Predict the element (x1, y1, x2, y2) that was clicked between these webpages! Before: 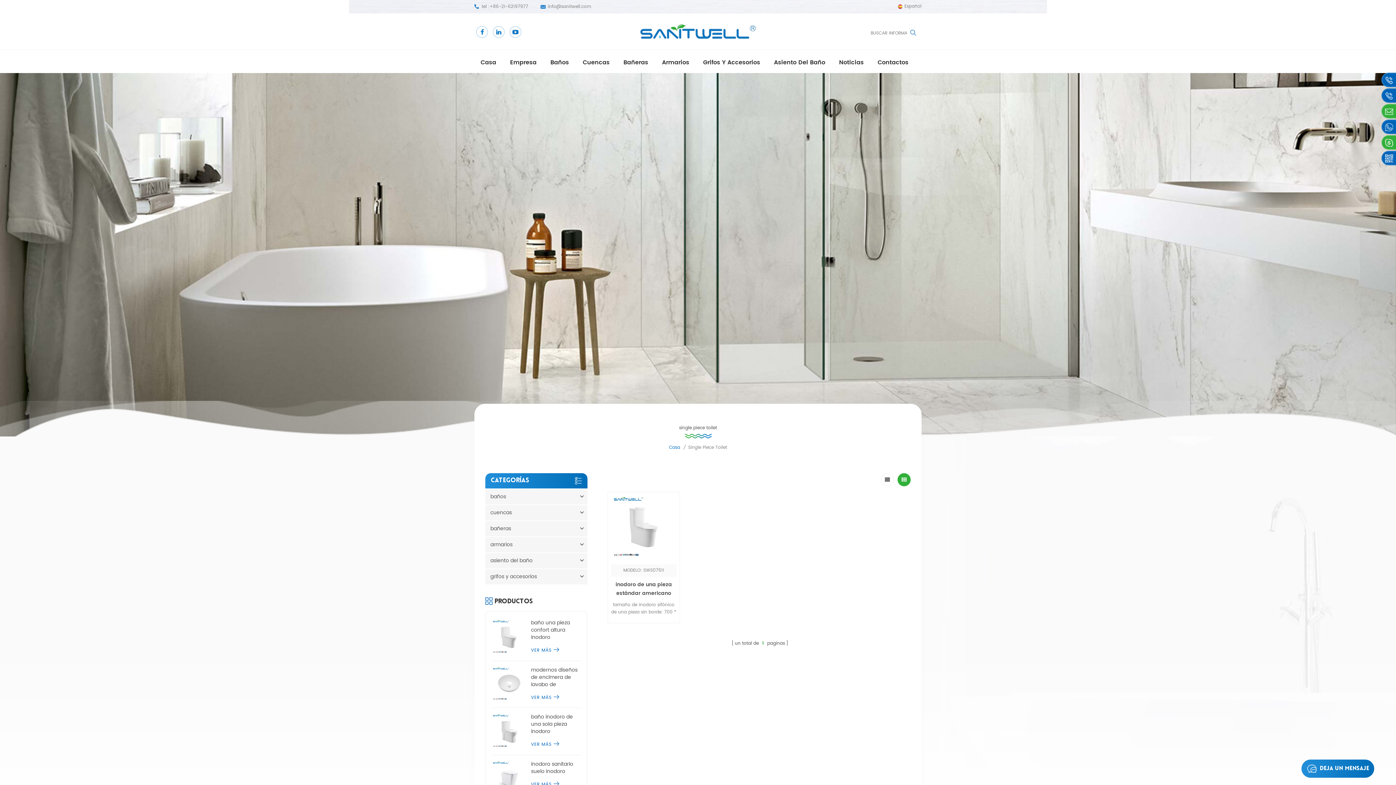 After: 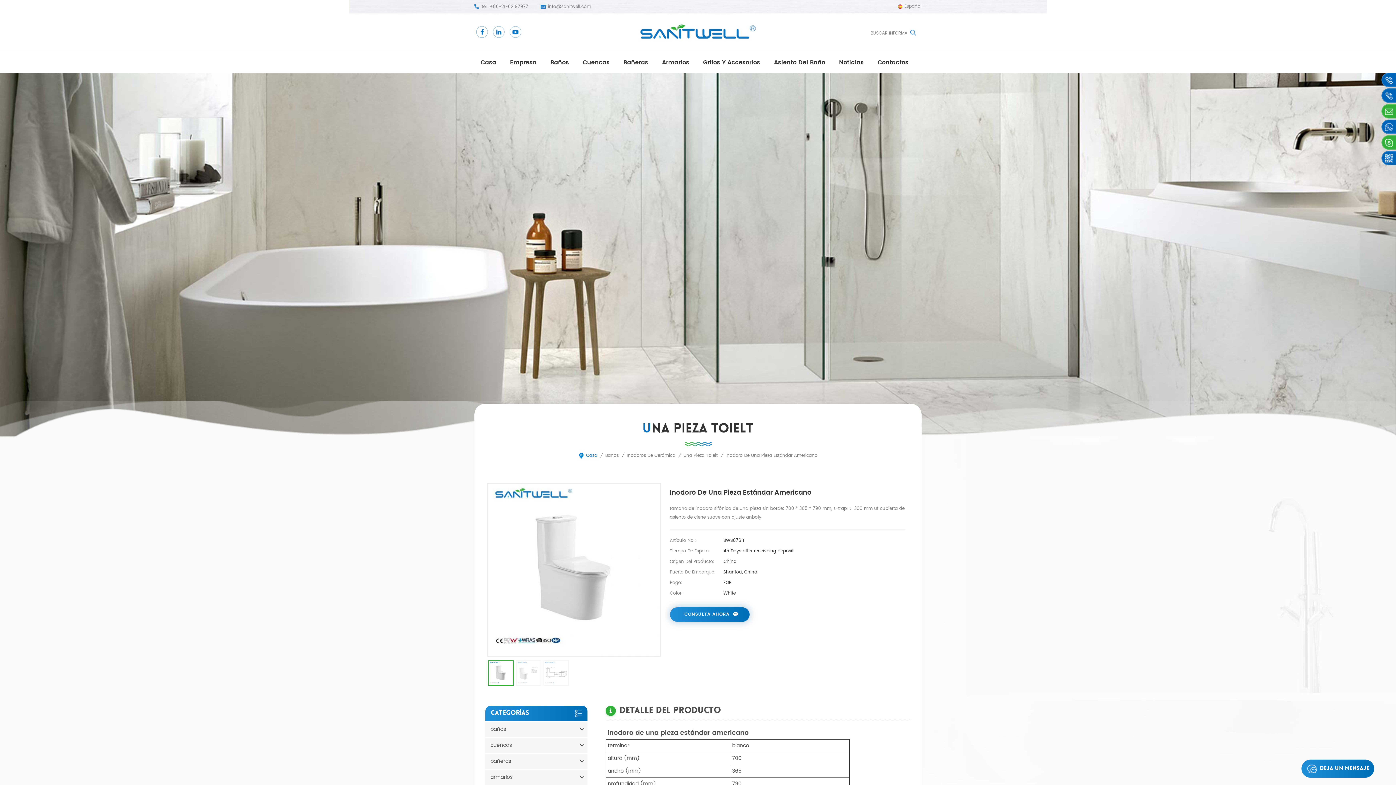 Action: bbox: (611, 495, 676, 561)